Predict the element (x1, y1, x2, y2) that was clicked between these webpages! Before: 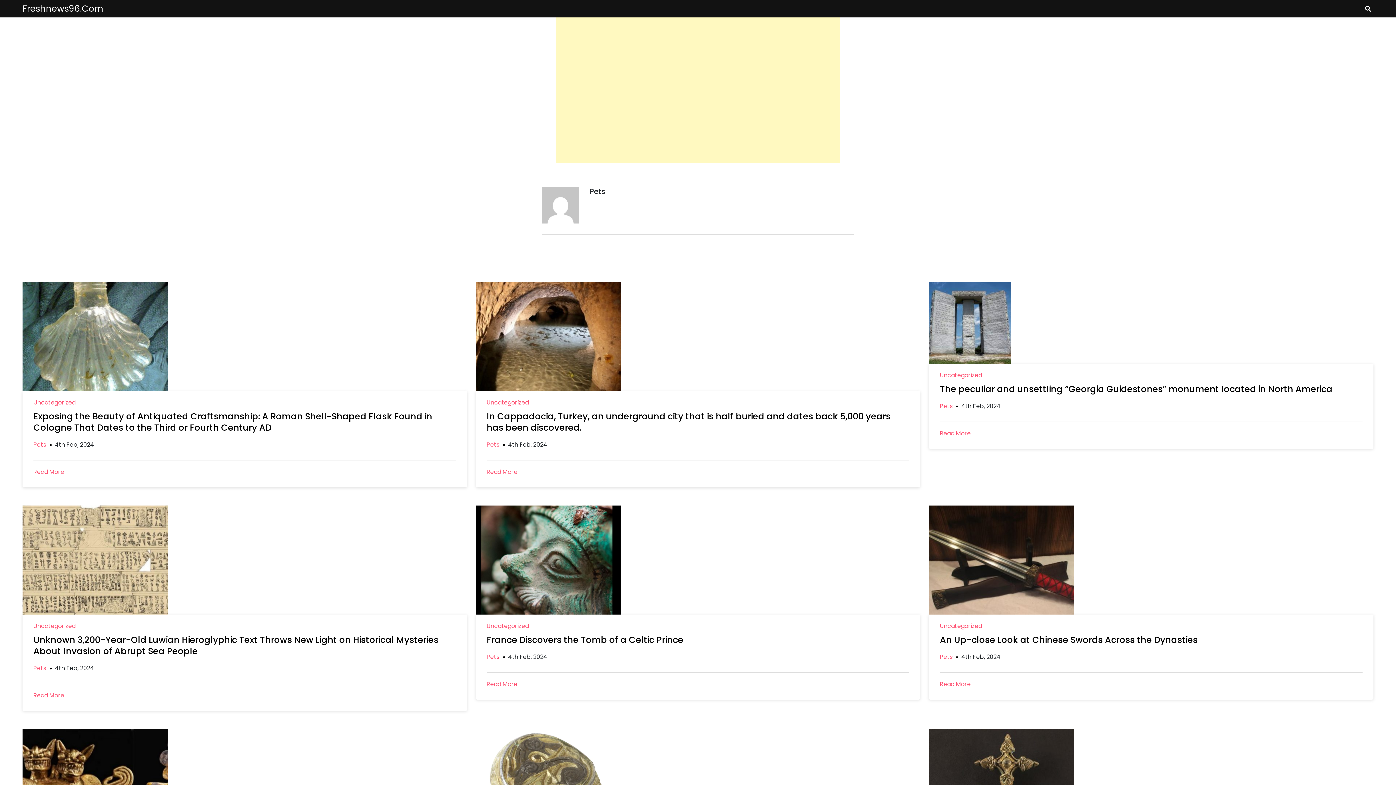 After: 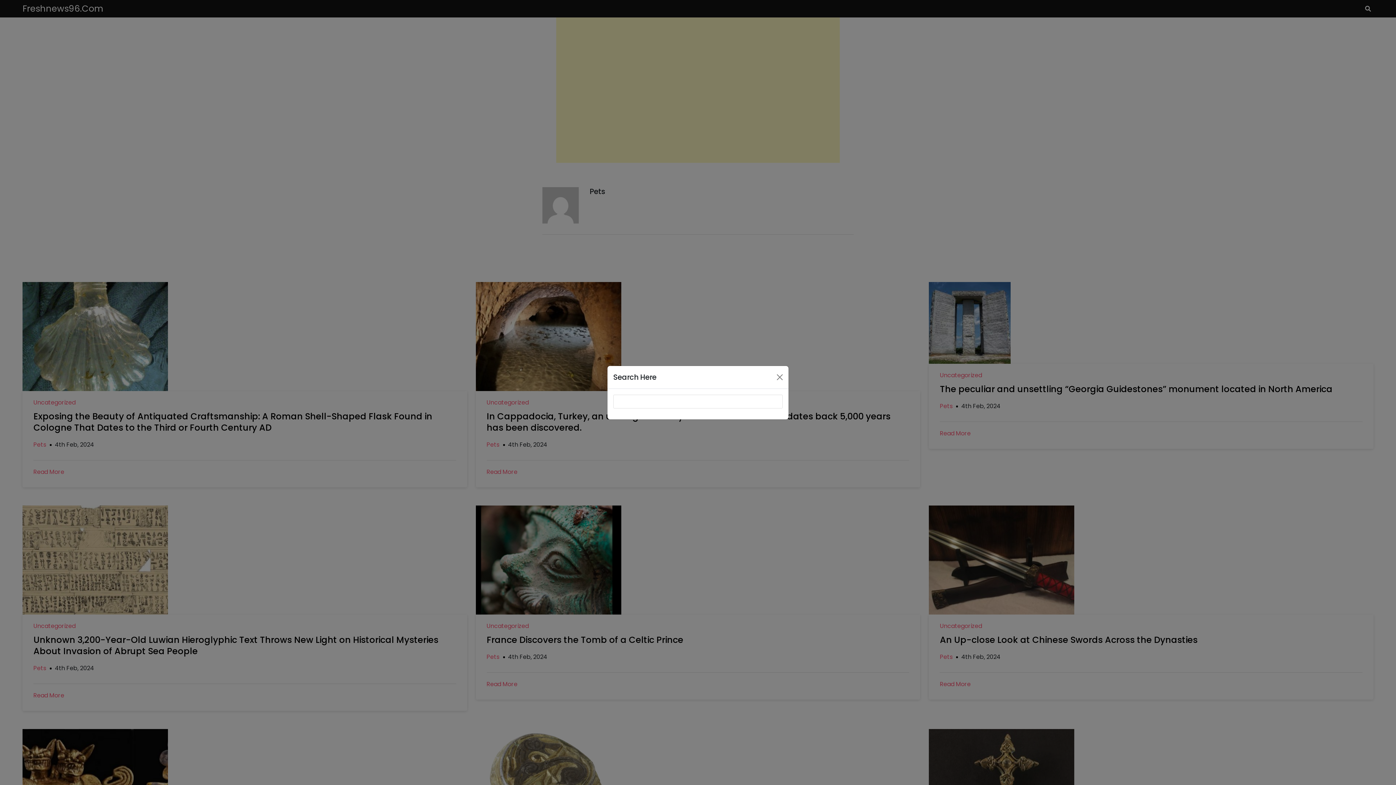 Action: bbox: (1362, 4, 1373, 13)